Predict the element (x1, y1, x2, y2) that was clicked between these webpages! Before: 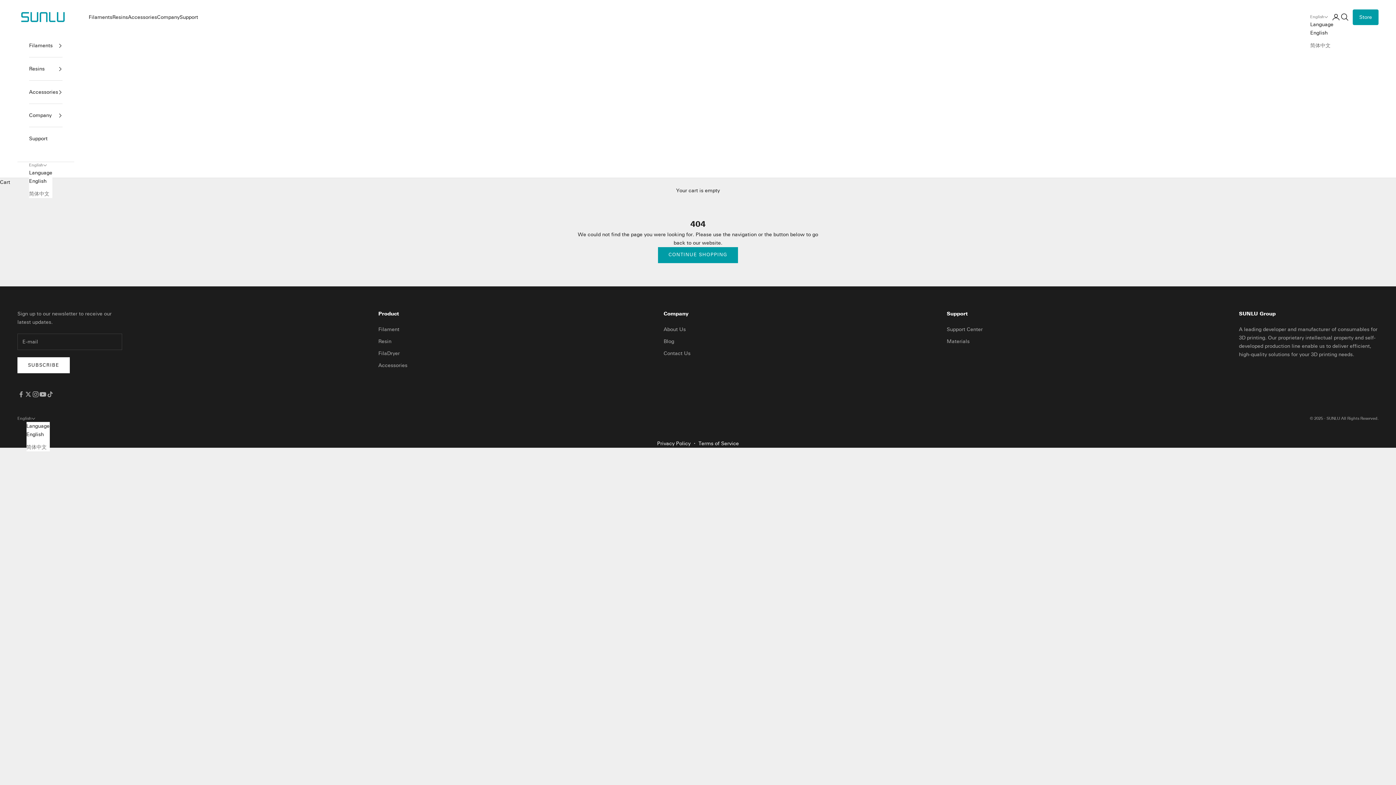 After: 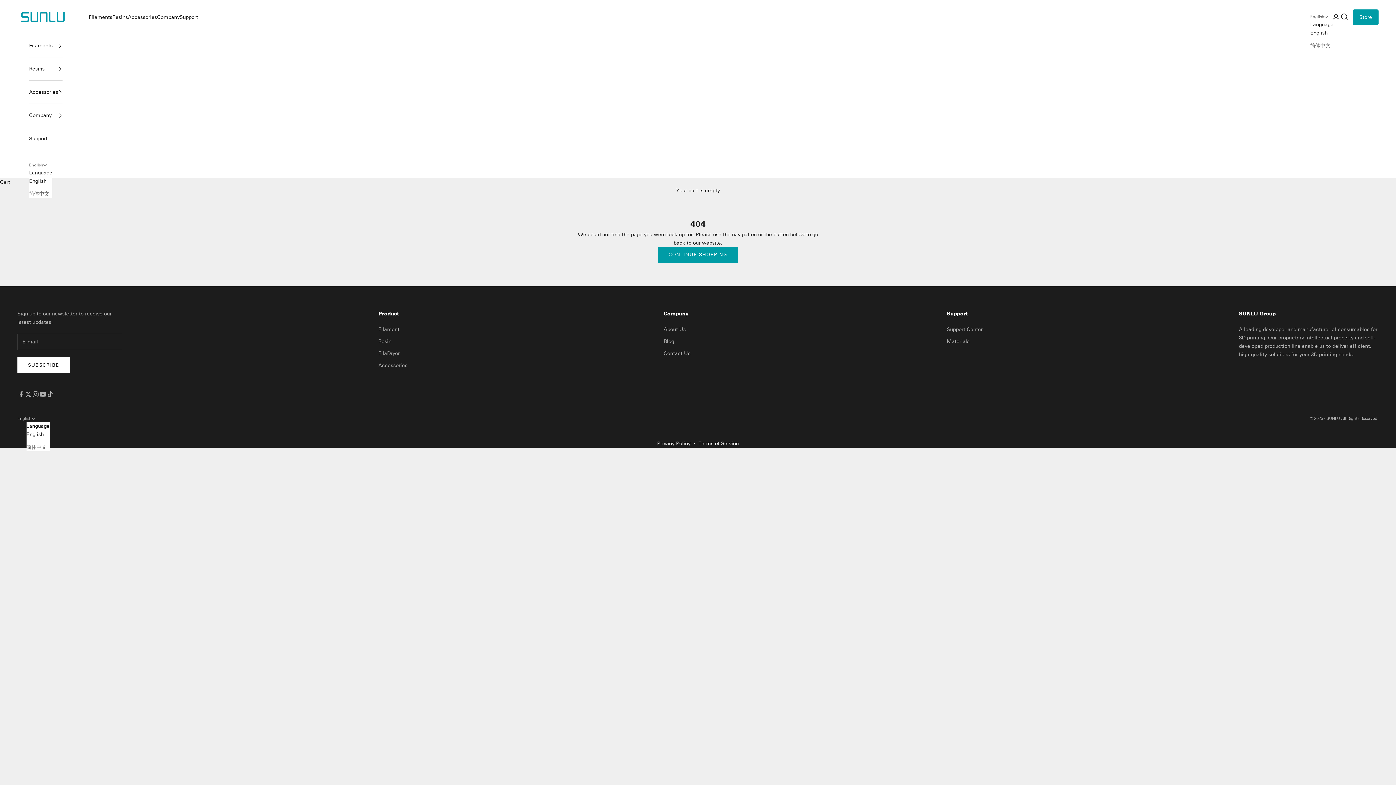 Action: label: Store bbox: (1353, 9, 1378, 24)